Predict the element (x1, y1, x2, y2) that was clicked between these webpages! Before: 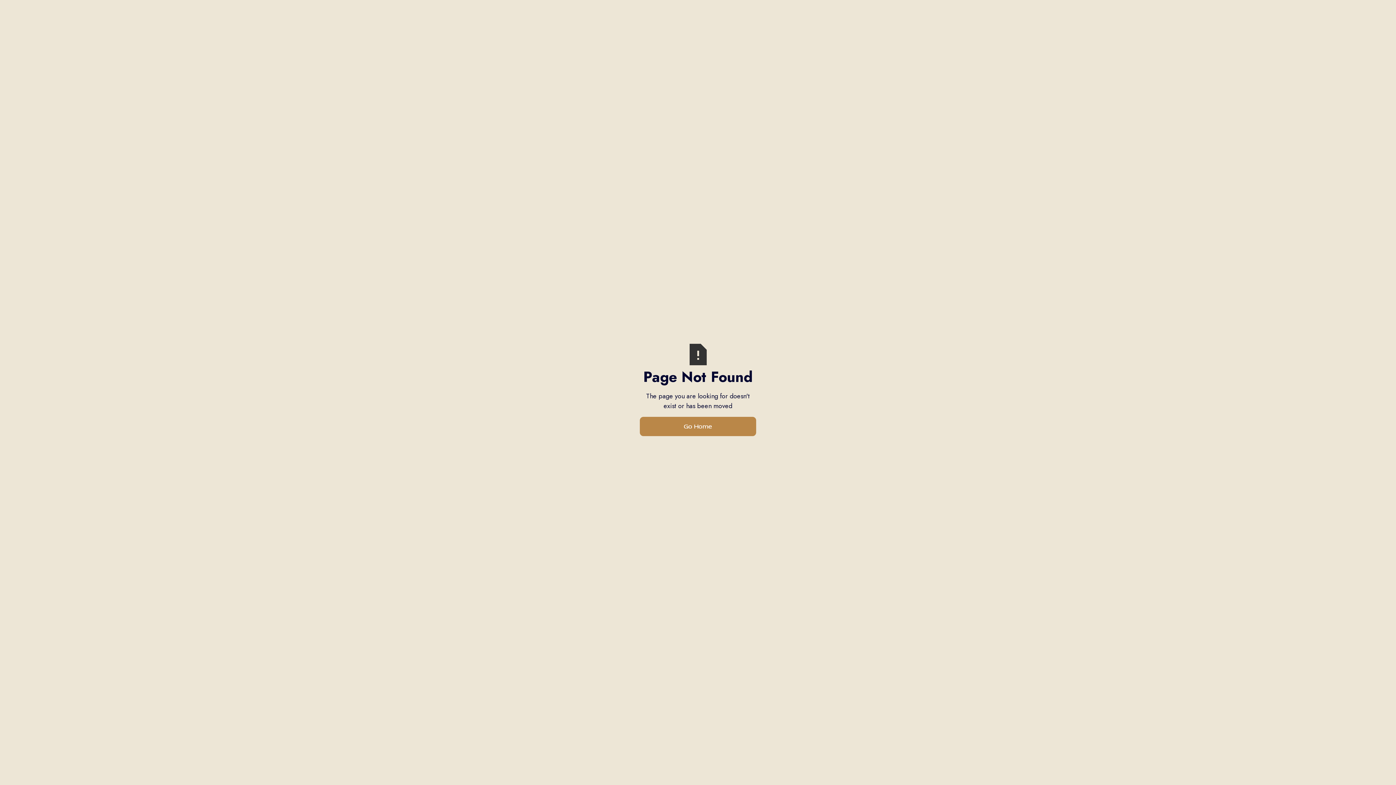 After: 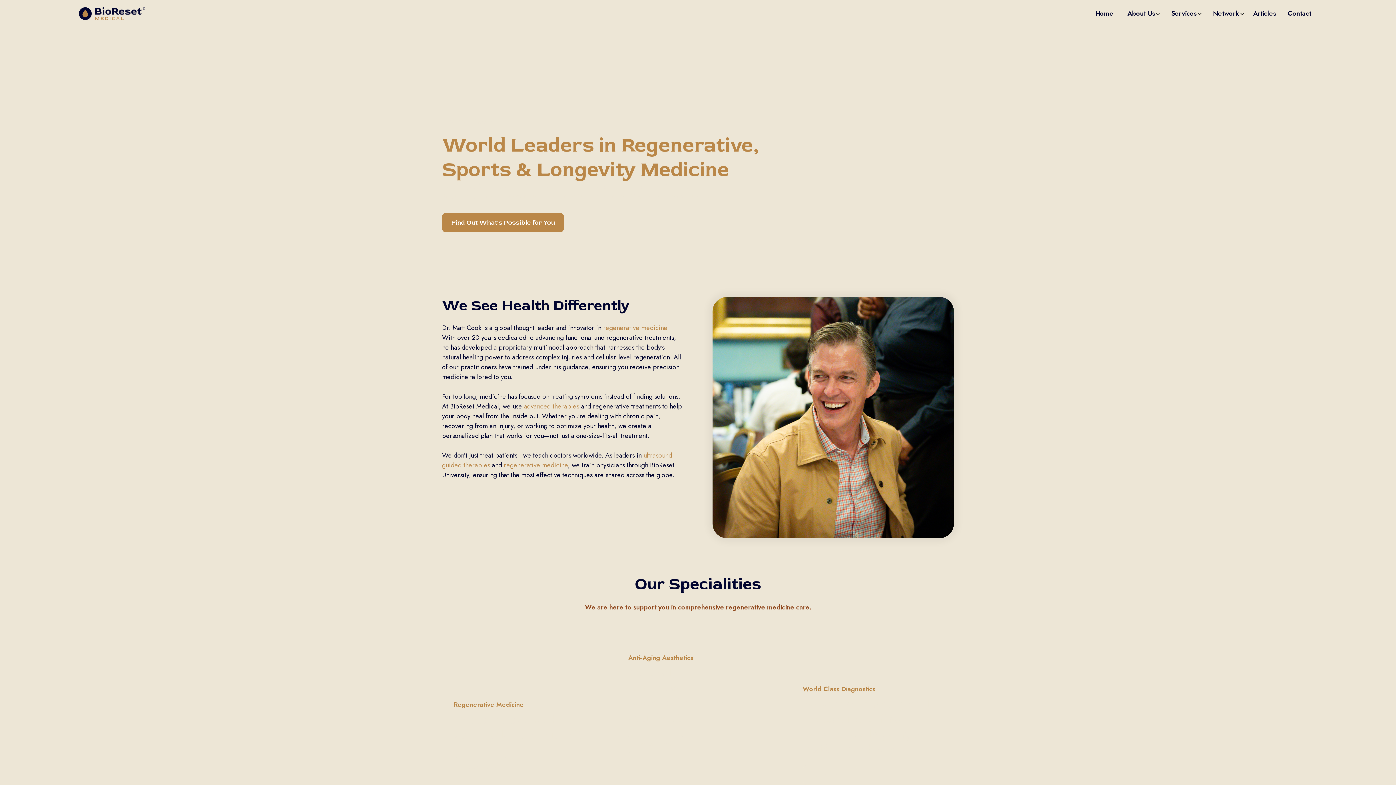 Action: label: Go Home bbox: (640, 416, 756, 436)